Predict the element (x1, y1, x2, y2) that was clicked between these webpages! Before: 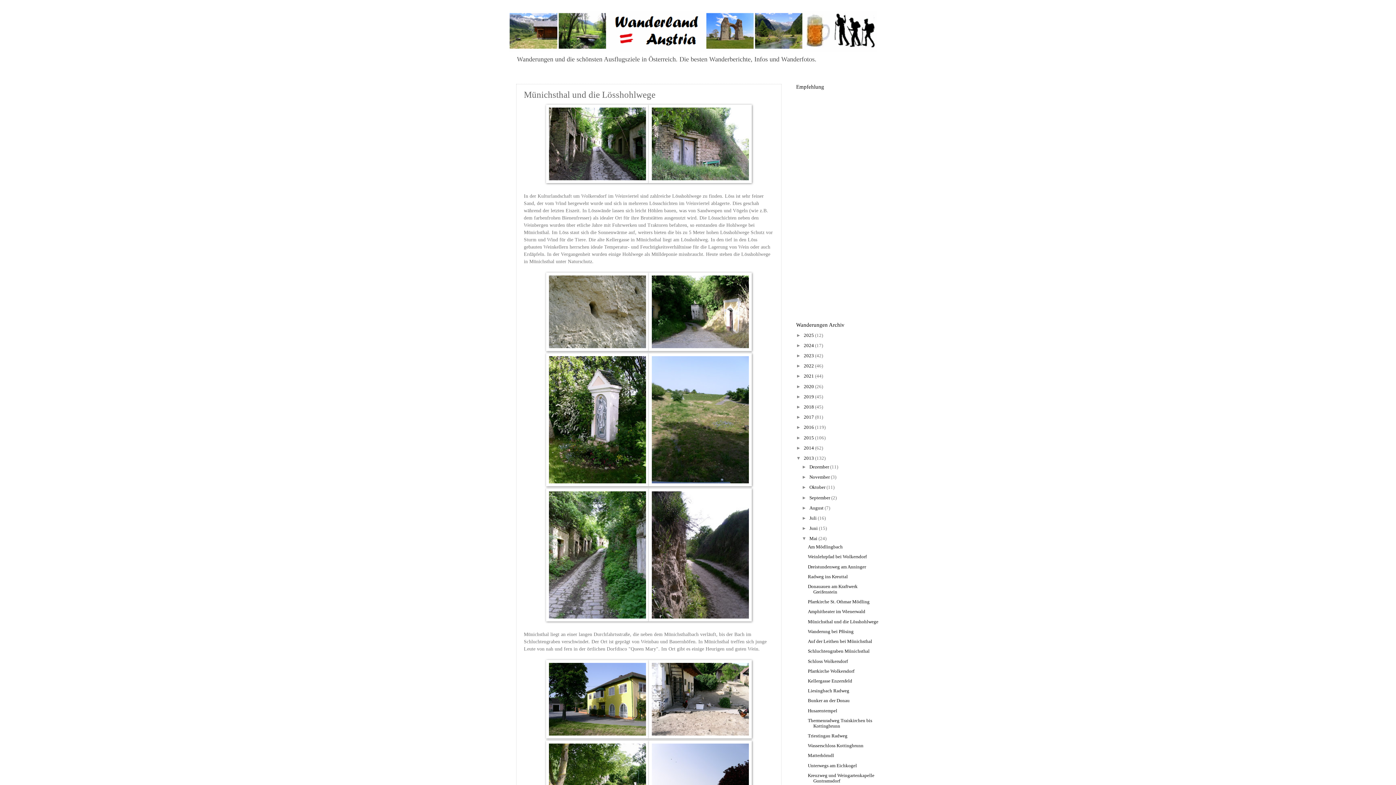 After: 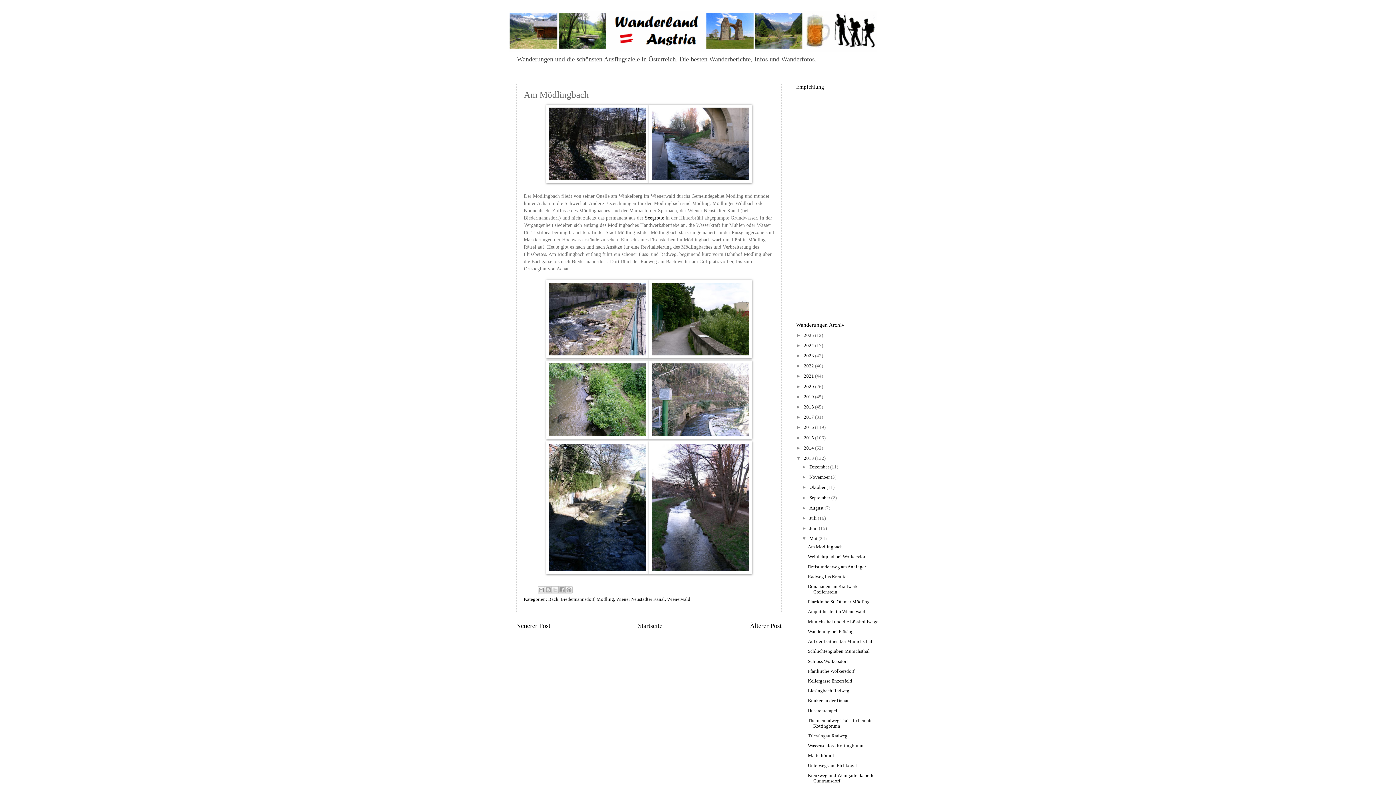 Action: label: Am Mödlingbach bbox: (808, 544, 842, 549)